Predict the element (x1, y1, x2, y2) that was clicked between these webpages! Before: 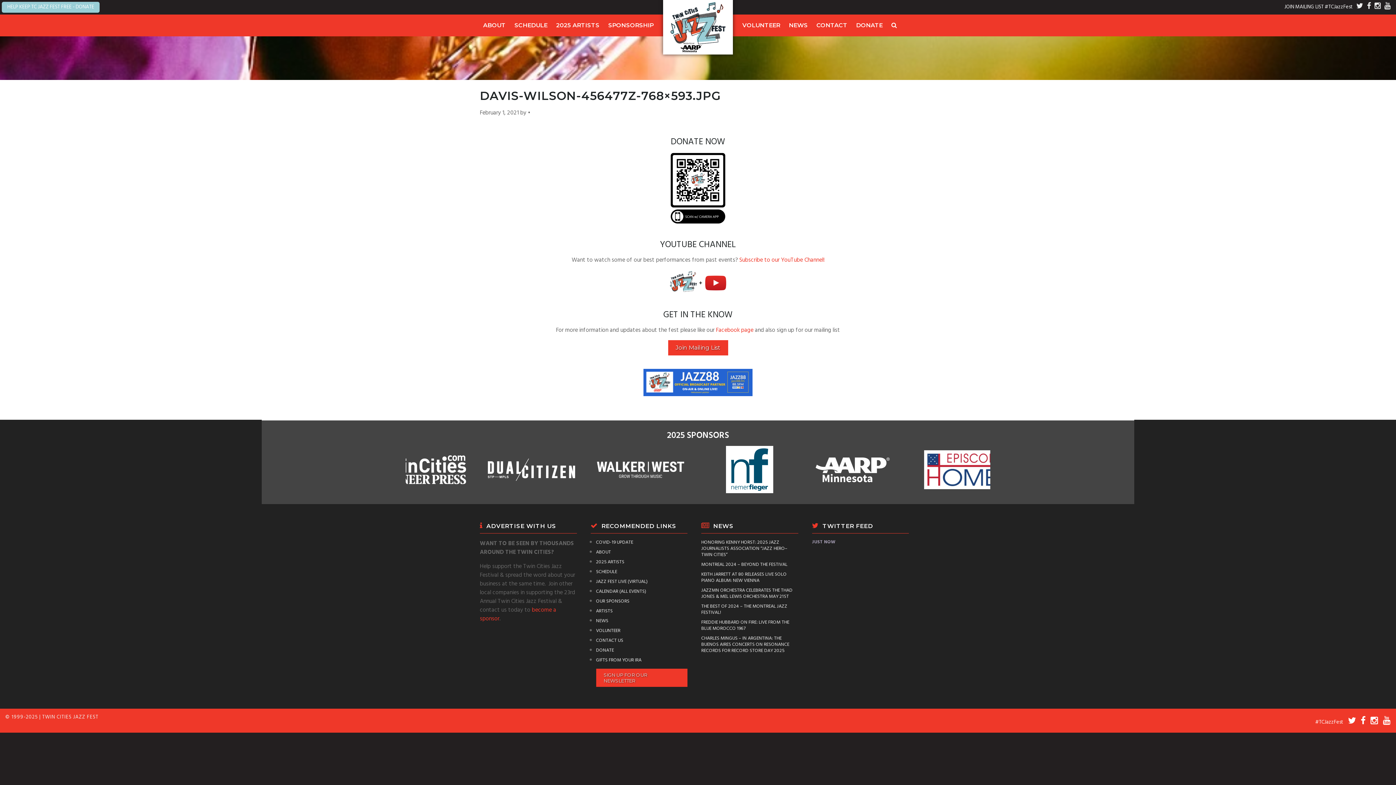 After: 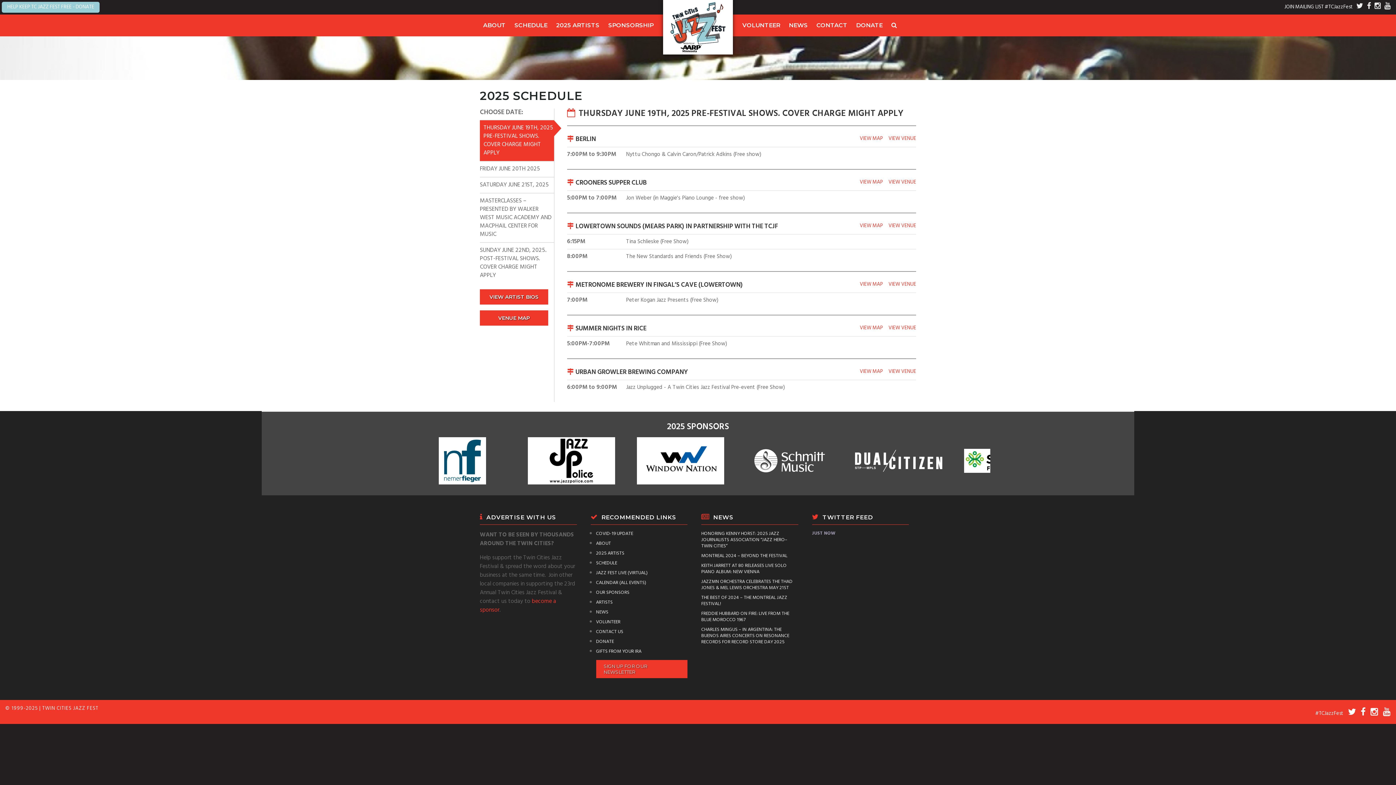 Action: bbox: (514, 18, 547, 32) label: SCHEDULE